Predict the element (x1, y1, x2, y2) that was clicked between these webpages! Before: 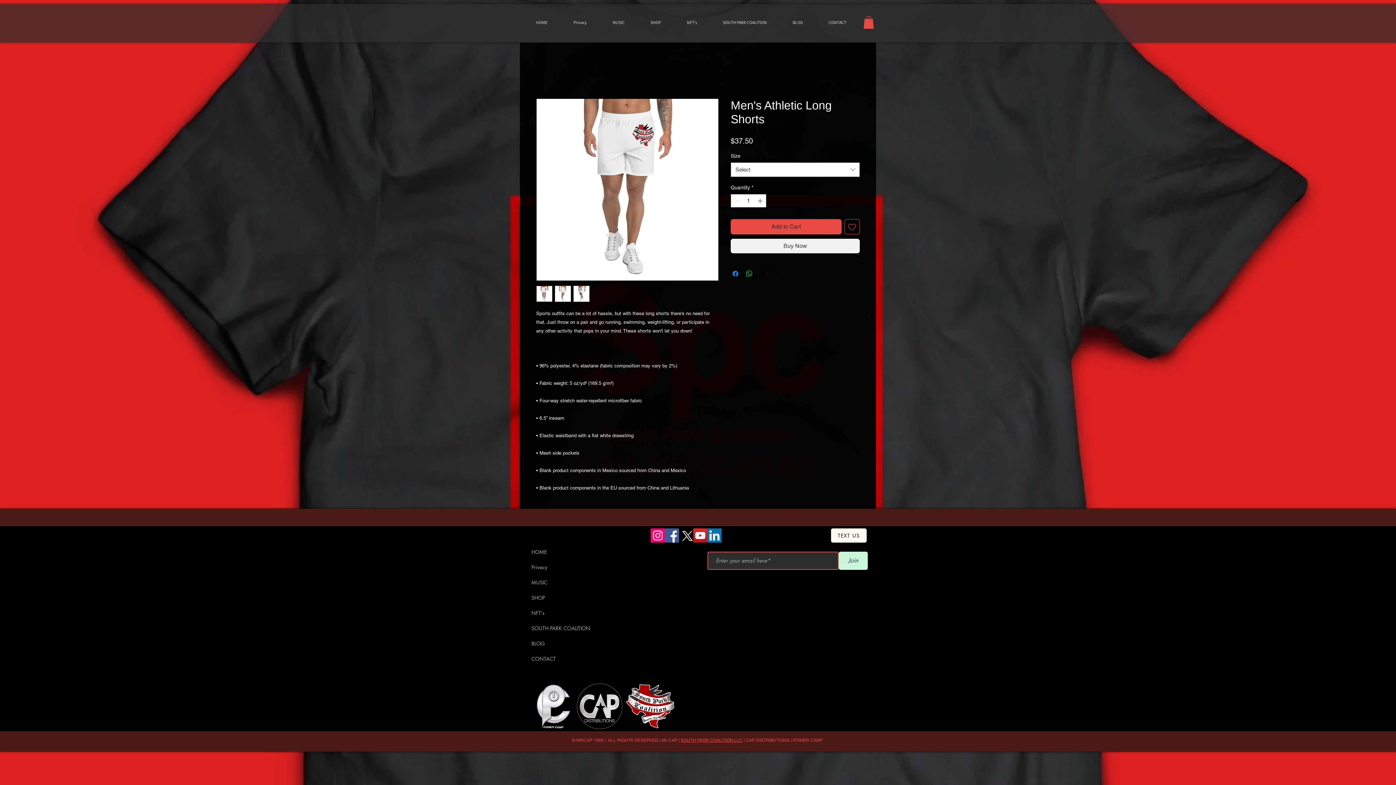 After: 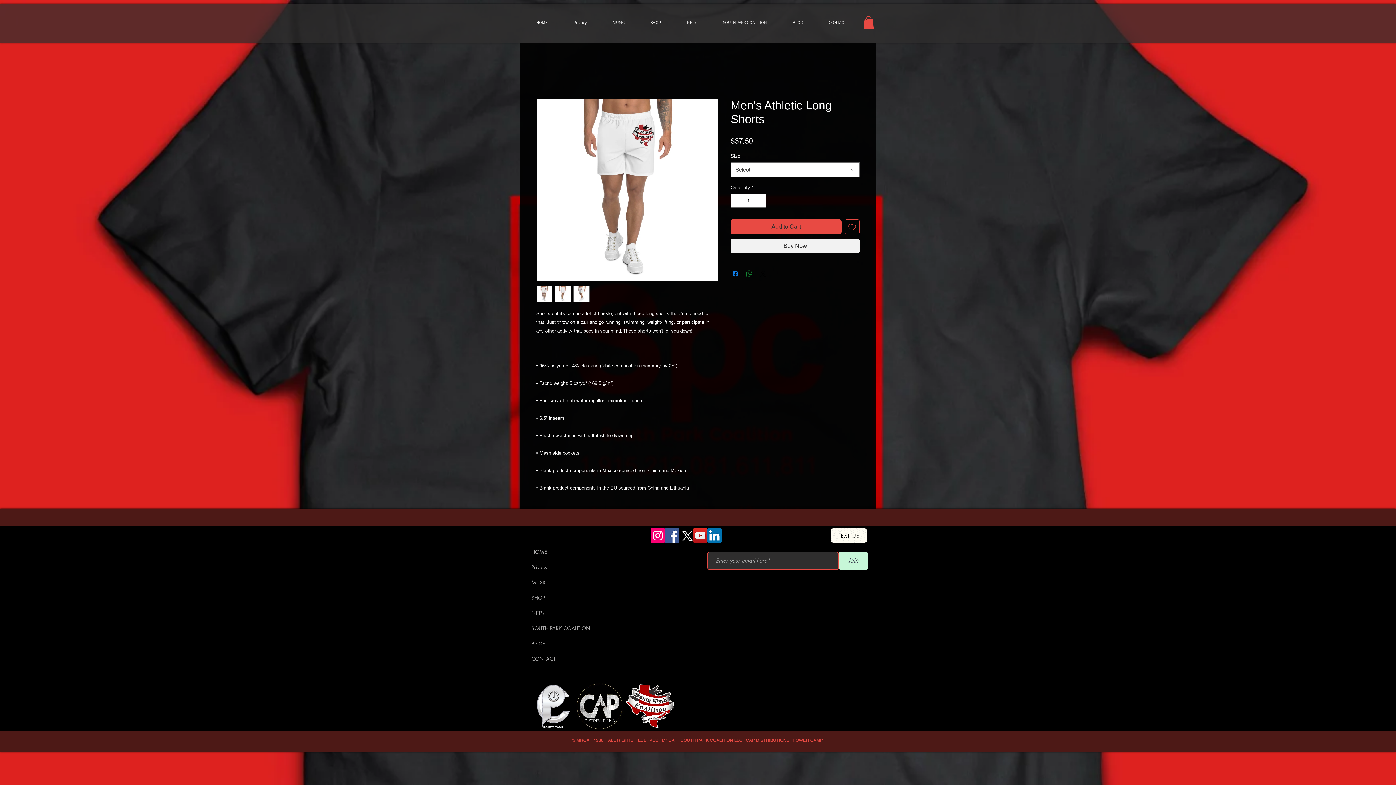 Action: label: Share on WhatsApp bbox: (745, 269, 753, 278)